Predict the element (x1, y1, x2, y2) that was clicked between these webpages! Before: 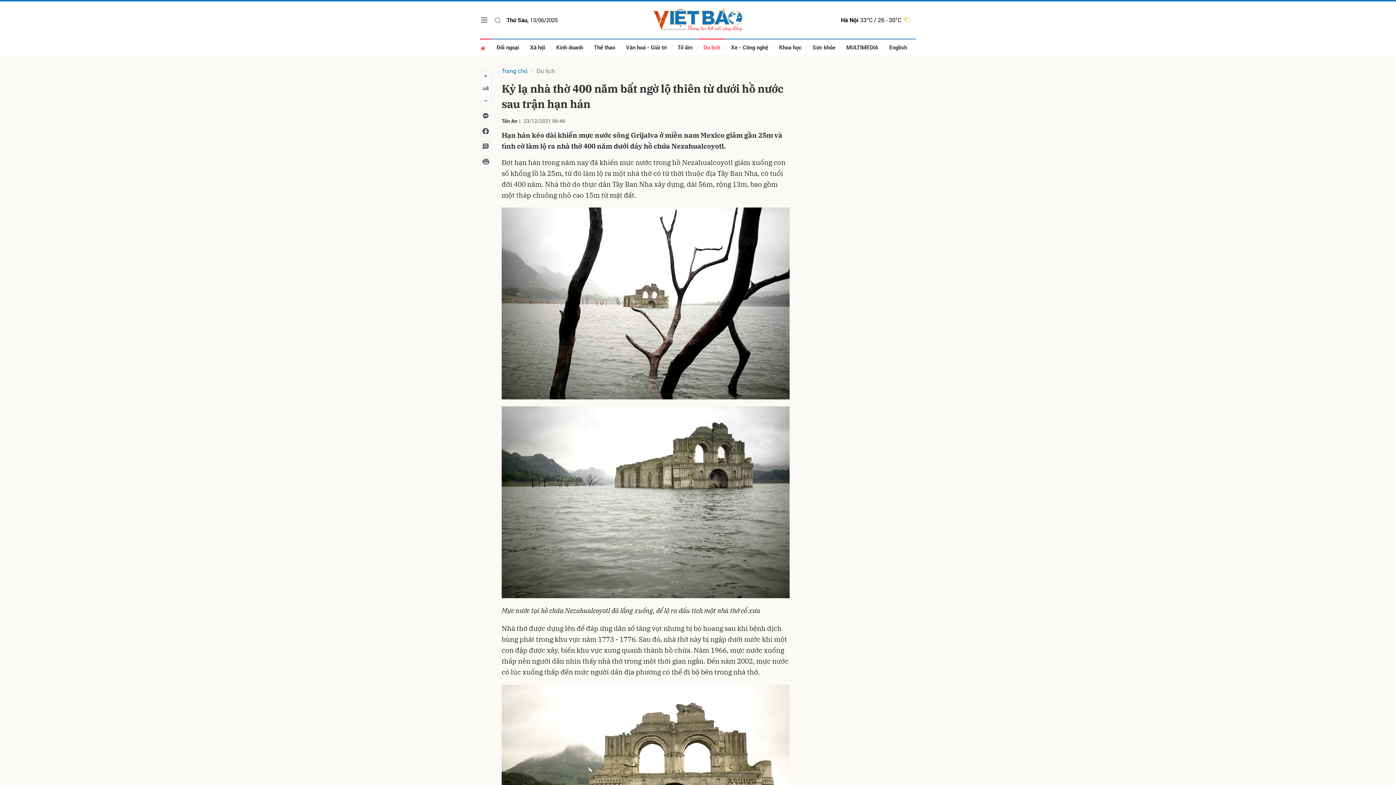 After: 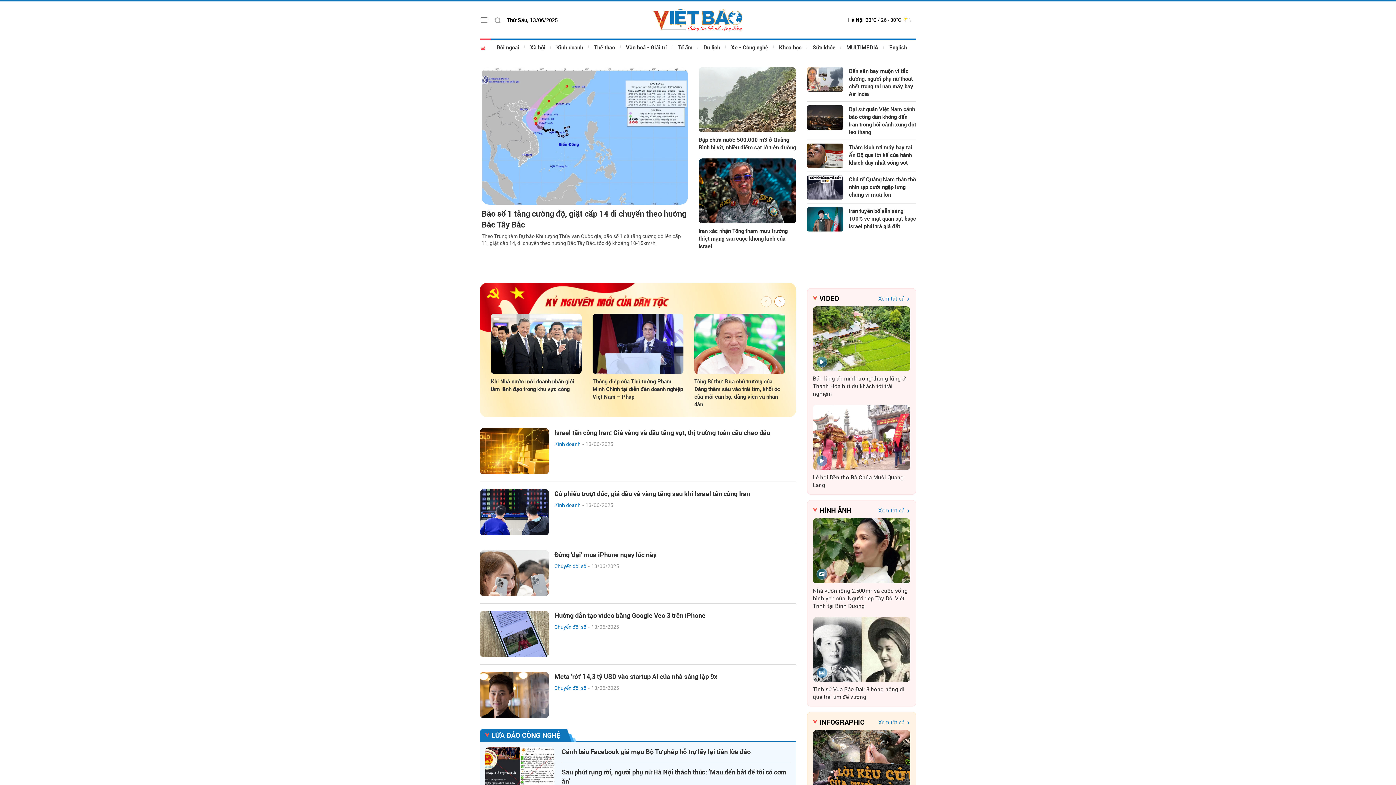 Action: label: Trang chủ bbox: (501, 66, 527, 74)